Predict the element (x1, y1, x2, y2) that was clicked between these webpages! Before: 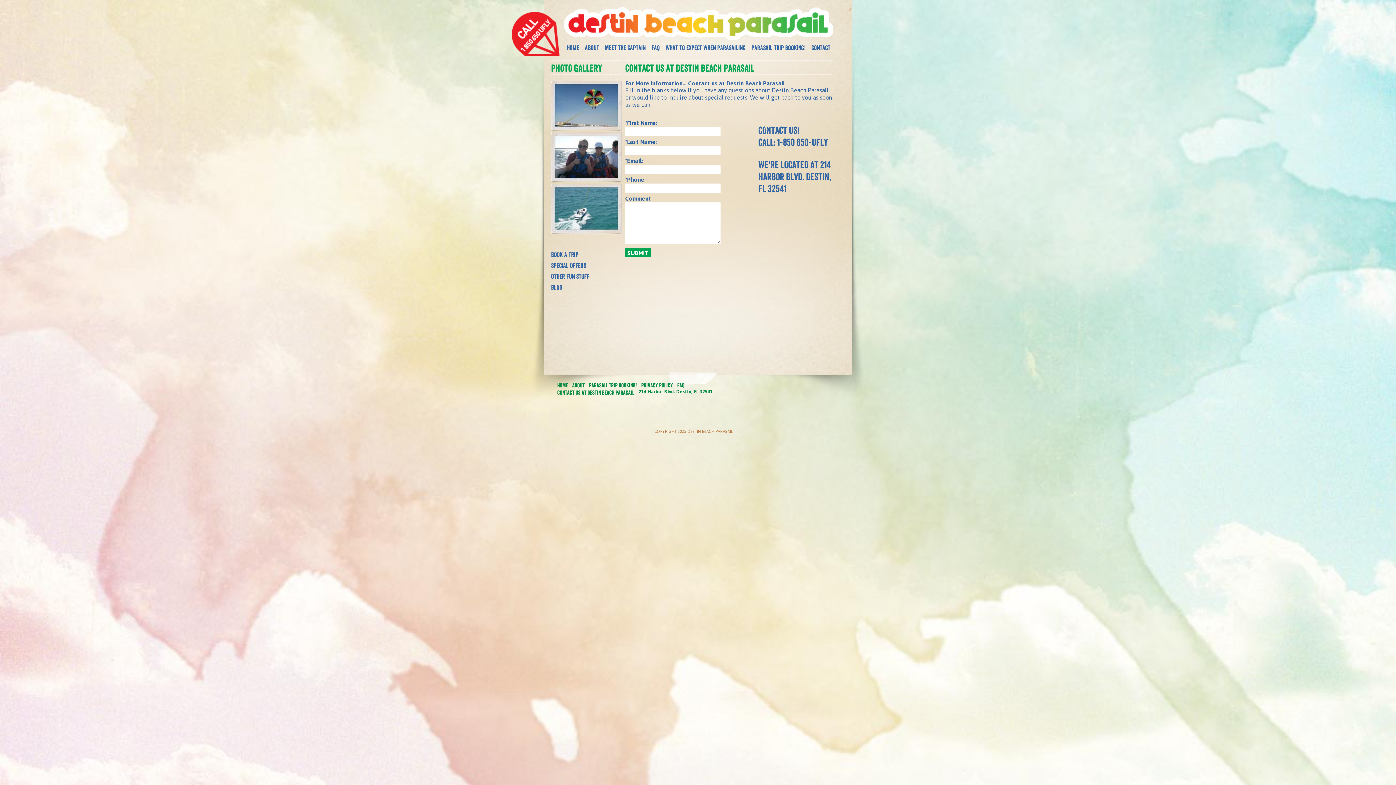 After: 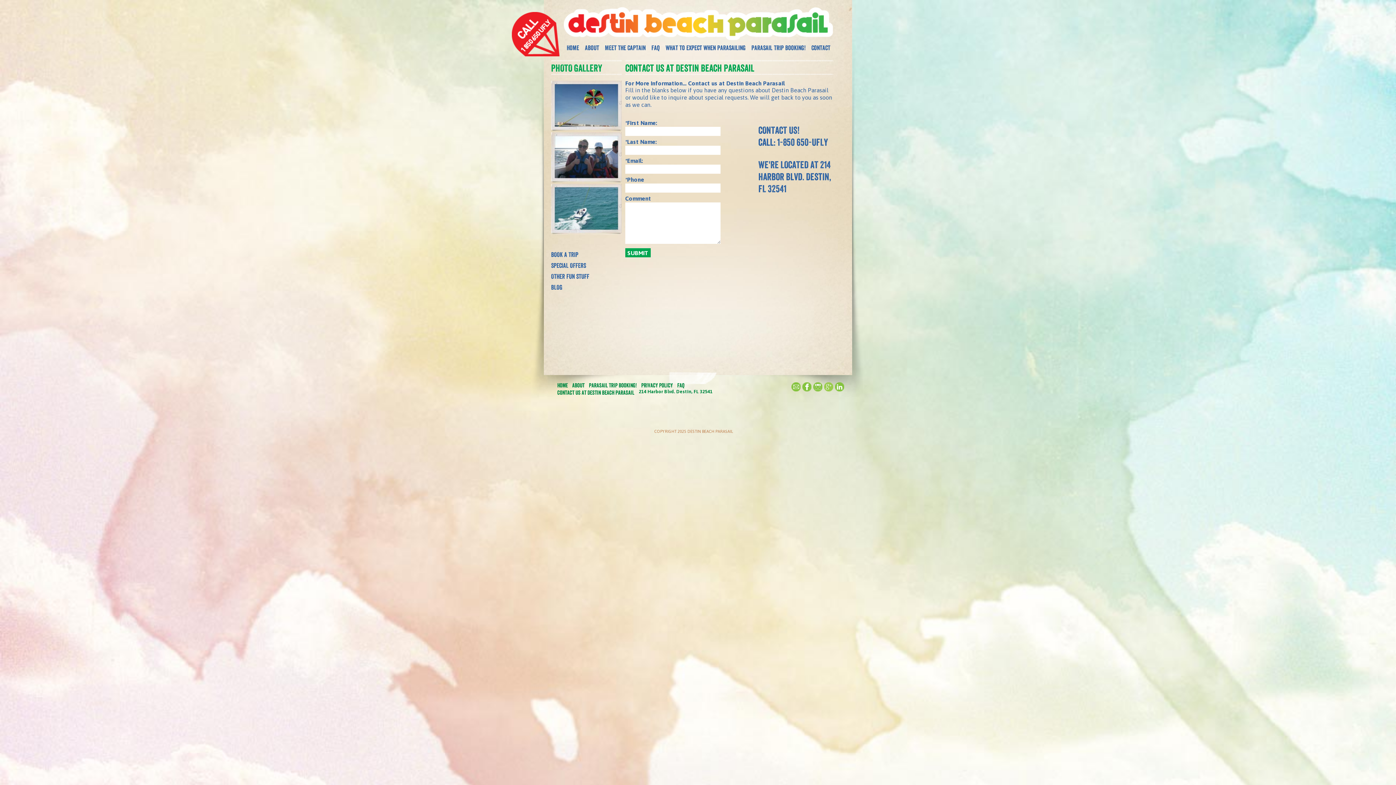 Action: label: Contact bbox: (811, 44, 830, 53)